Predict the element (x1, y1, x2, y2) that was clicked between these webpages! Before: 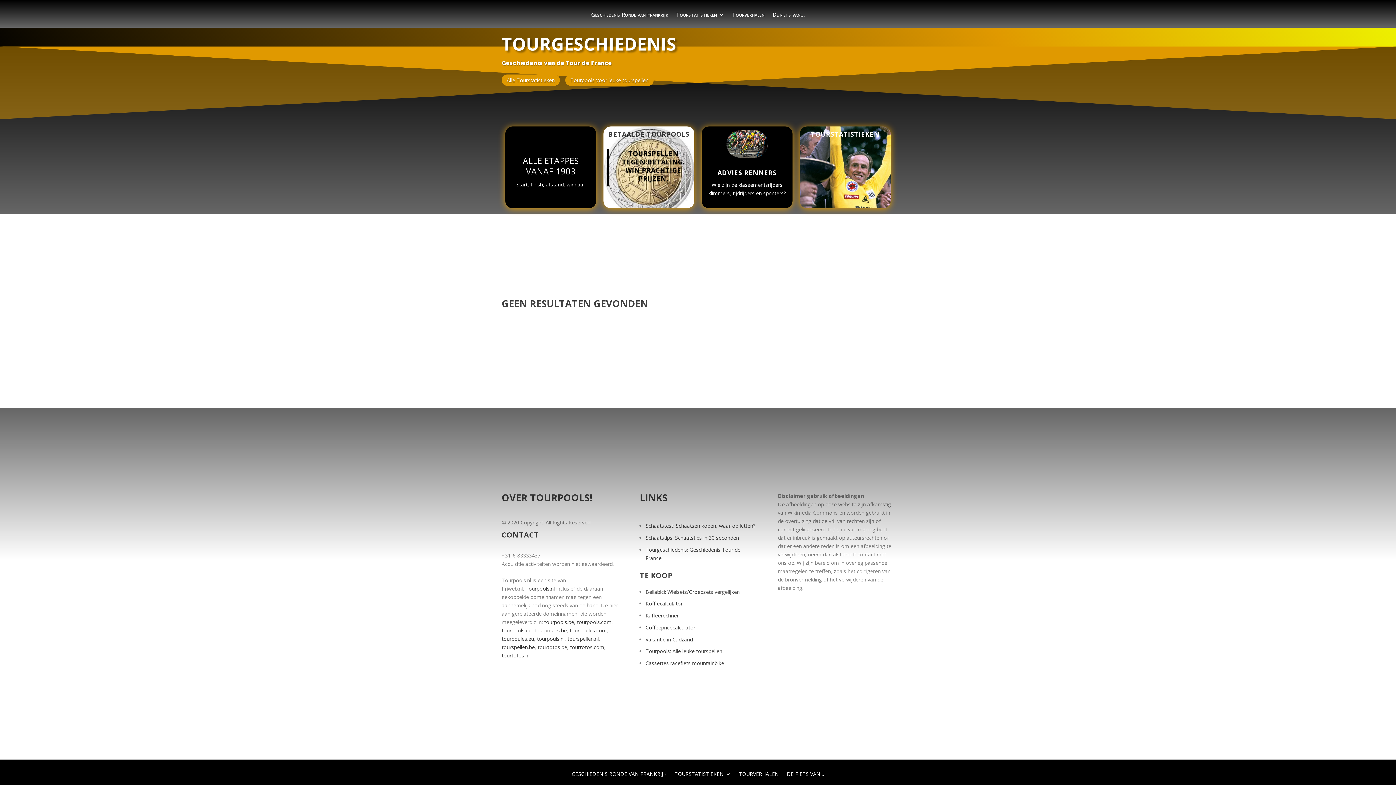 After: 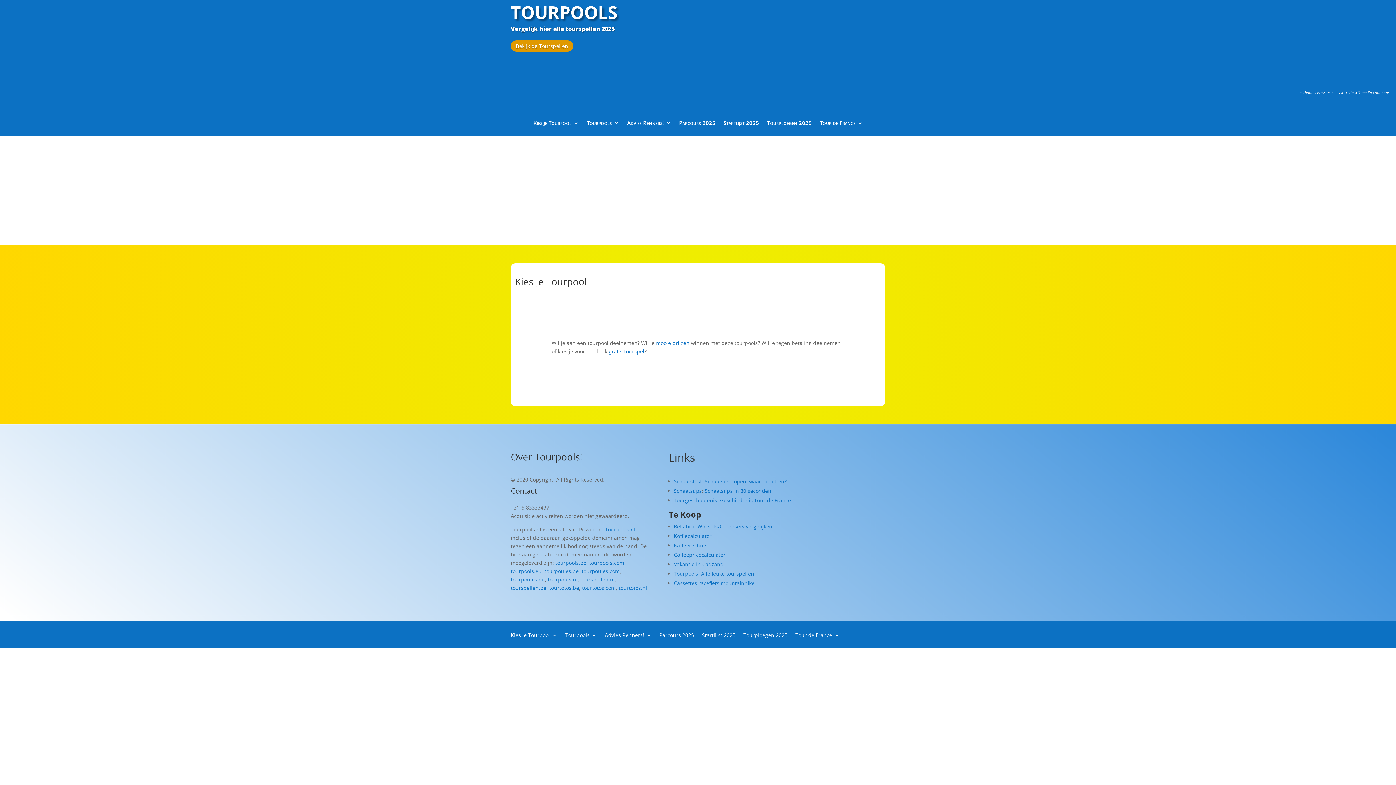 Action: label: Tourpools voor leuke tourspellen bbox: (565, 74, 653, 85)